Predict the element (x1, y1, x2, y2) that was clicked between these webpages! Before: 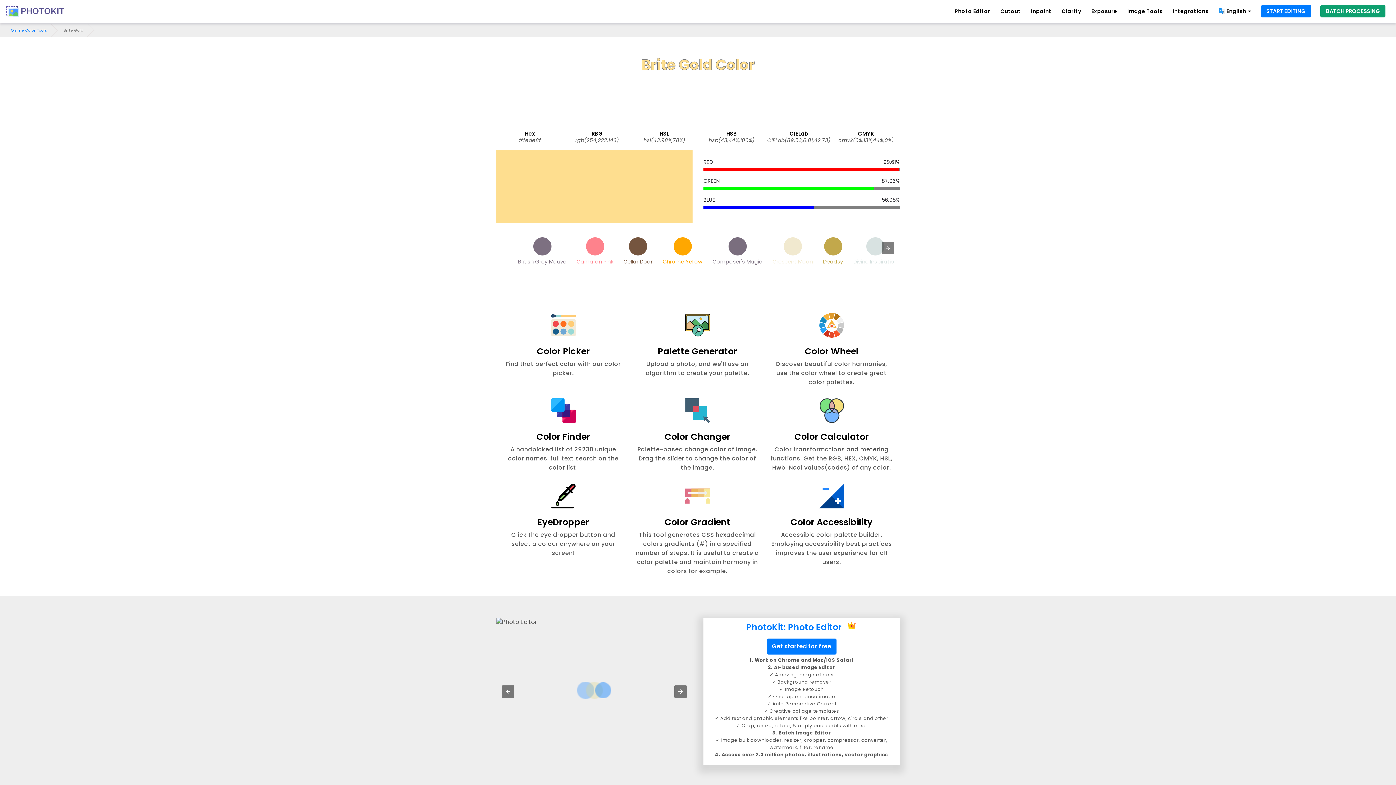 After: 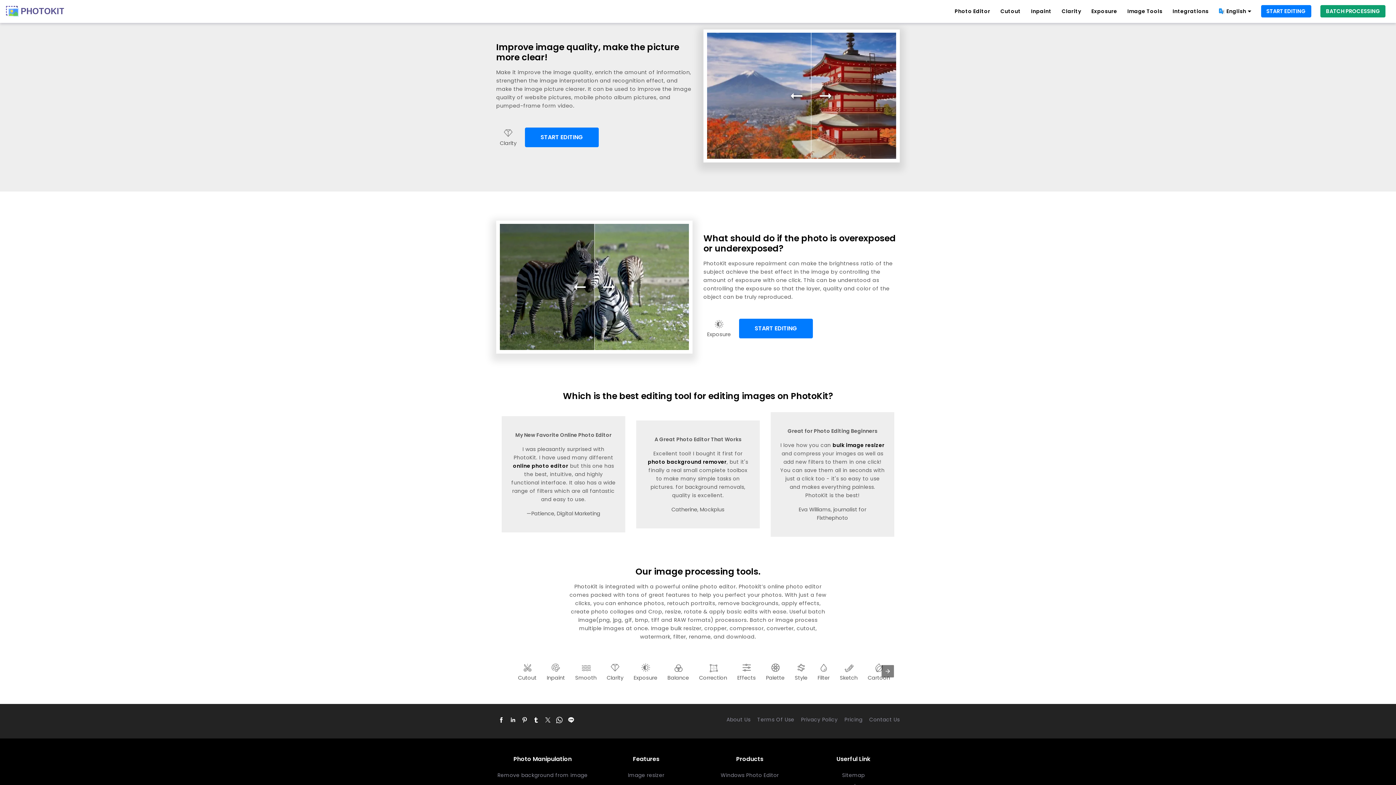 Action: bbox: (1062, 7, 1081, 15) label: Clarity